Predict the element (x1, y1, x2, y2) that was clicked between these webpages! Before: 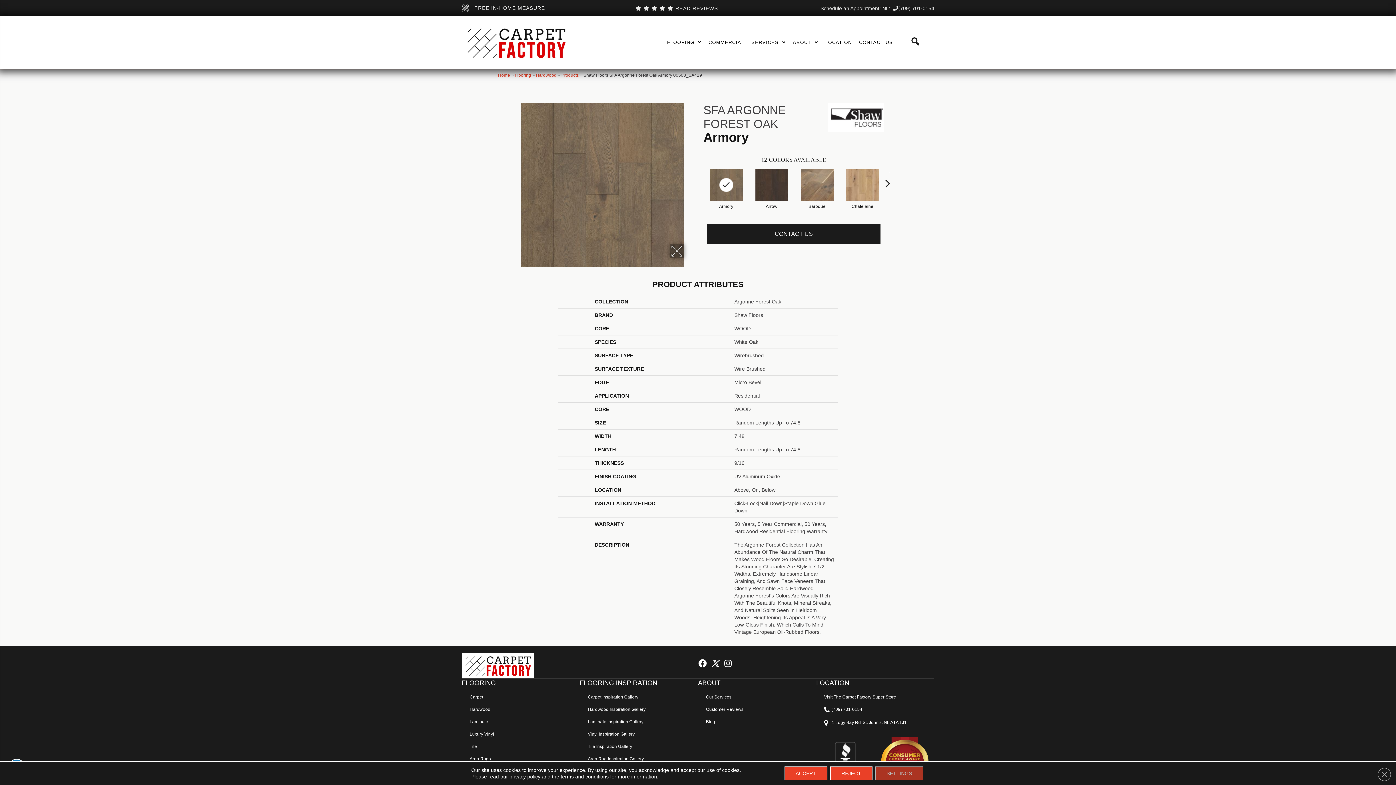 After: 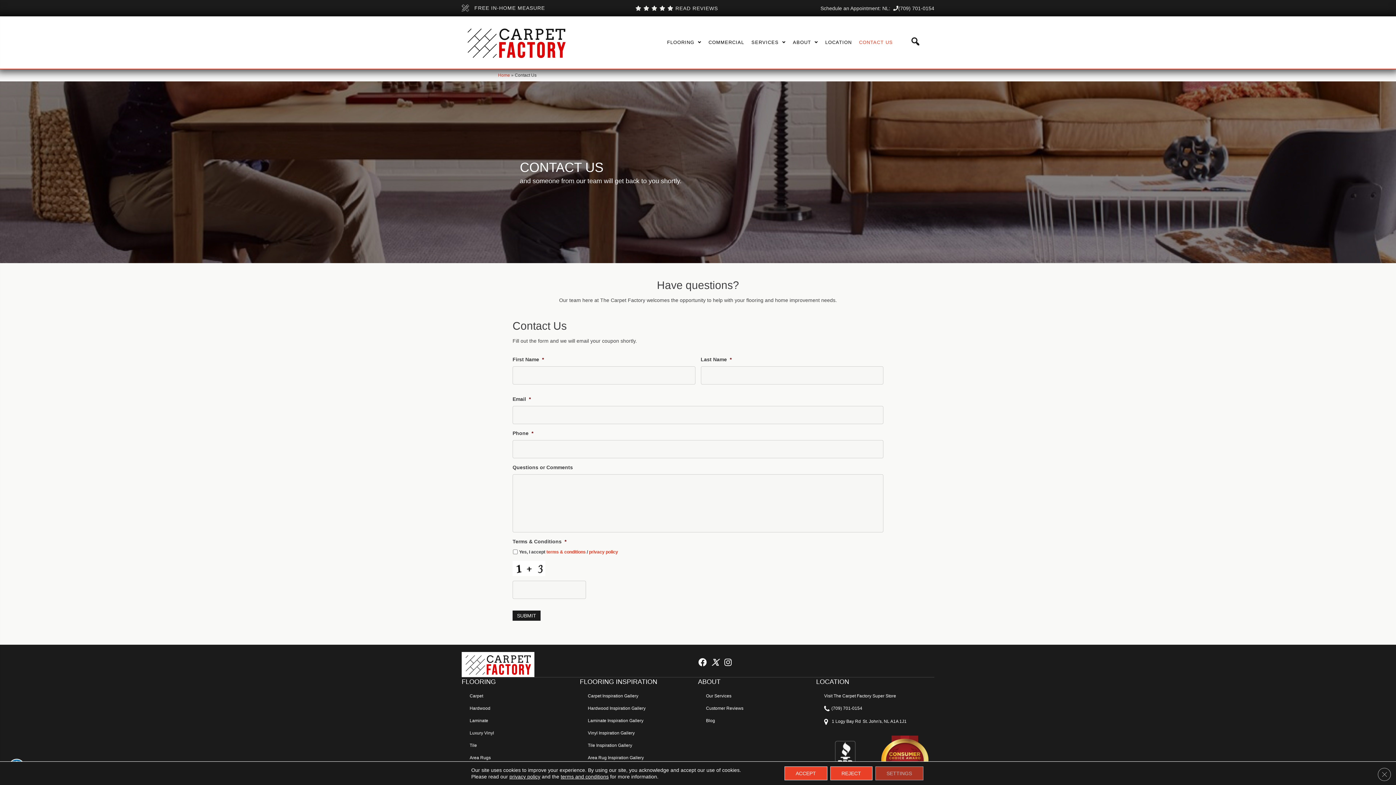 Action: bbox: (855, 36, 896, 48) label: CONTACT US